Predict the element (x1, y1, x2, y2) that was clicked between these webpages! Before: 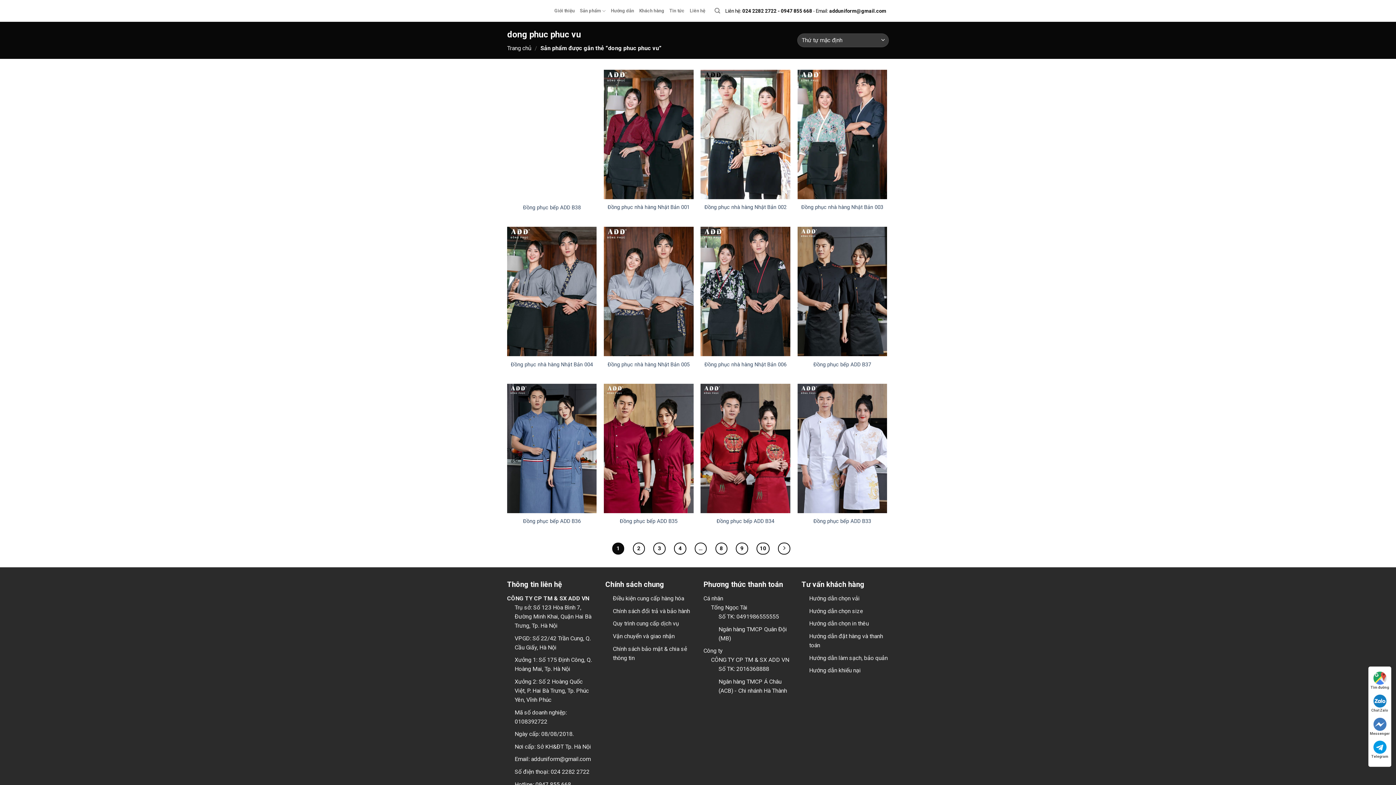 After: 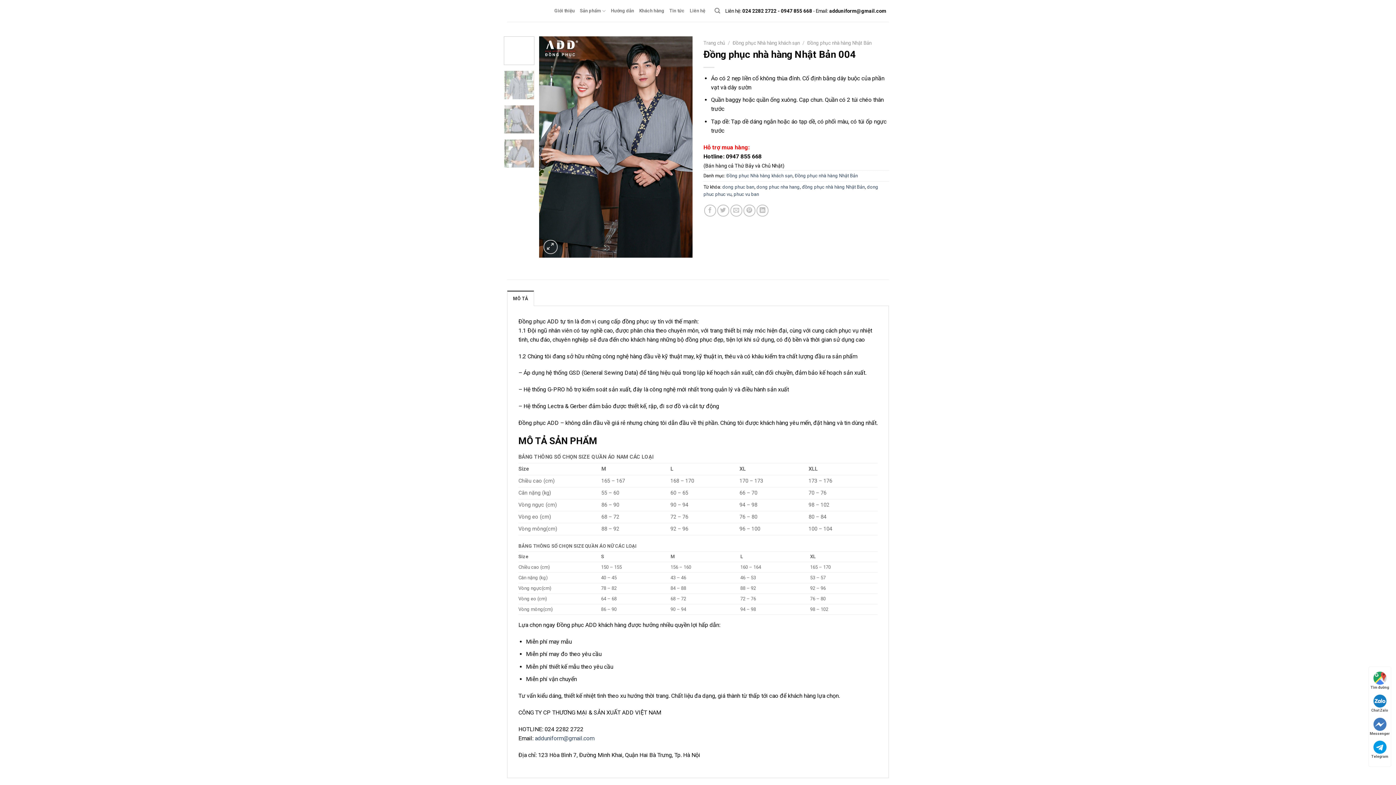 Action: bbox: (510, 361, 593, 368) label: Đồng phục nhà hàng Nhật Bản 004